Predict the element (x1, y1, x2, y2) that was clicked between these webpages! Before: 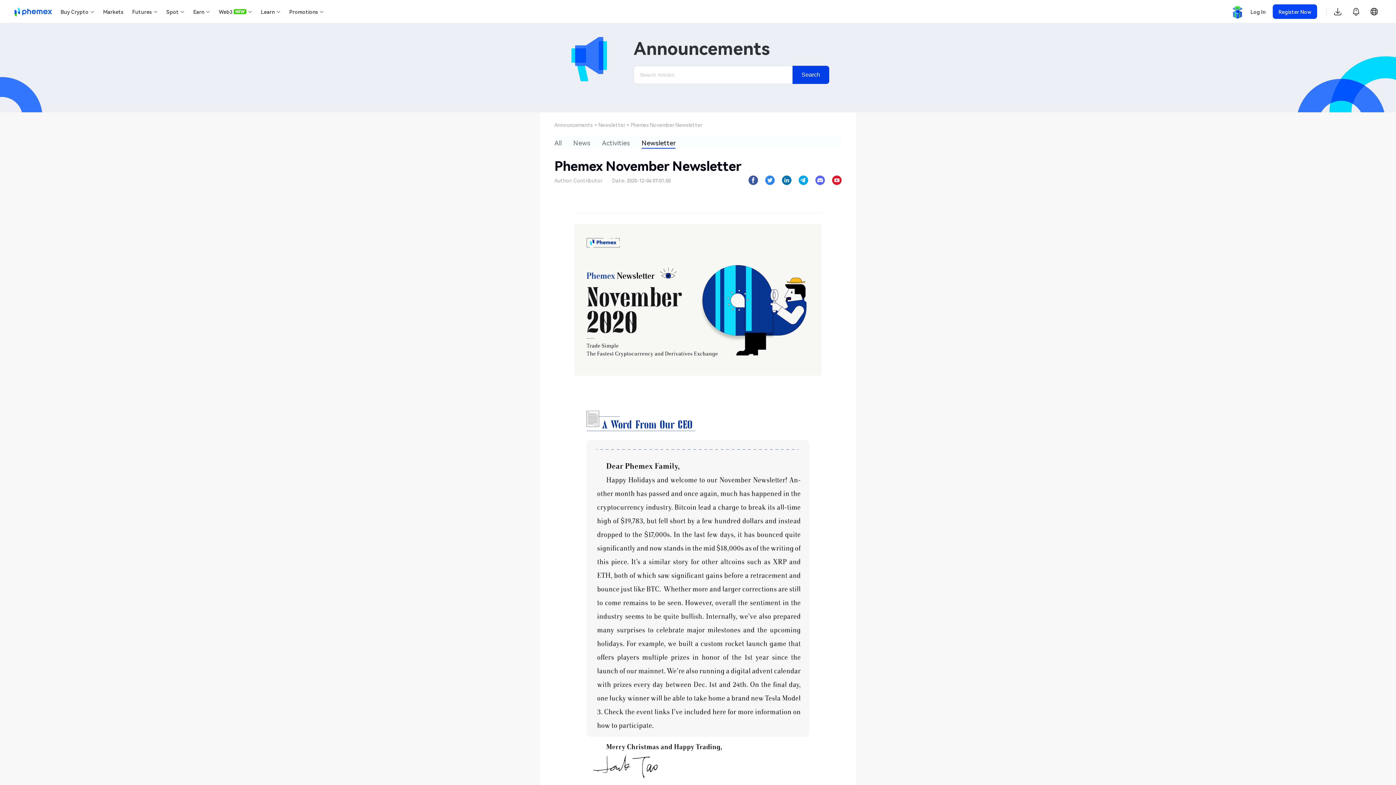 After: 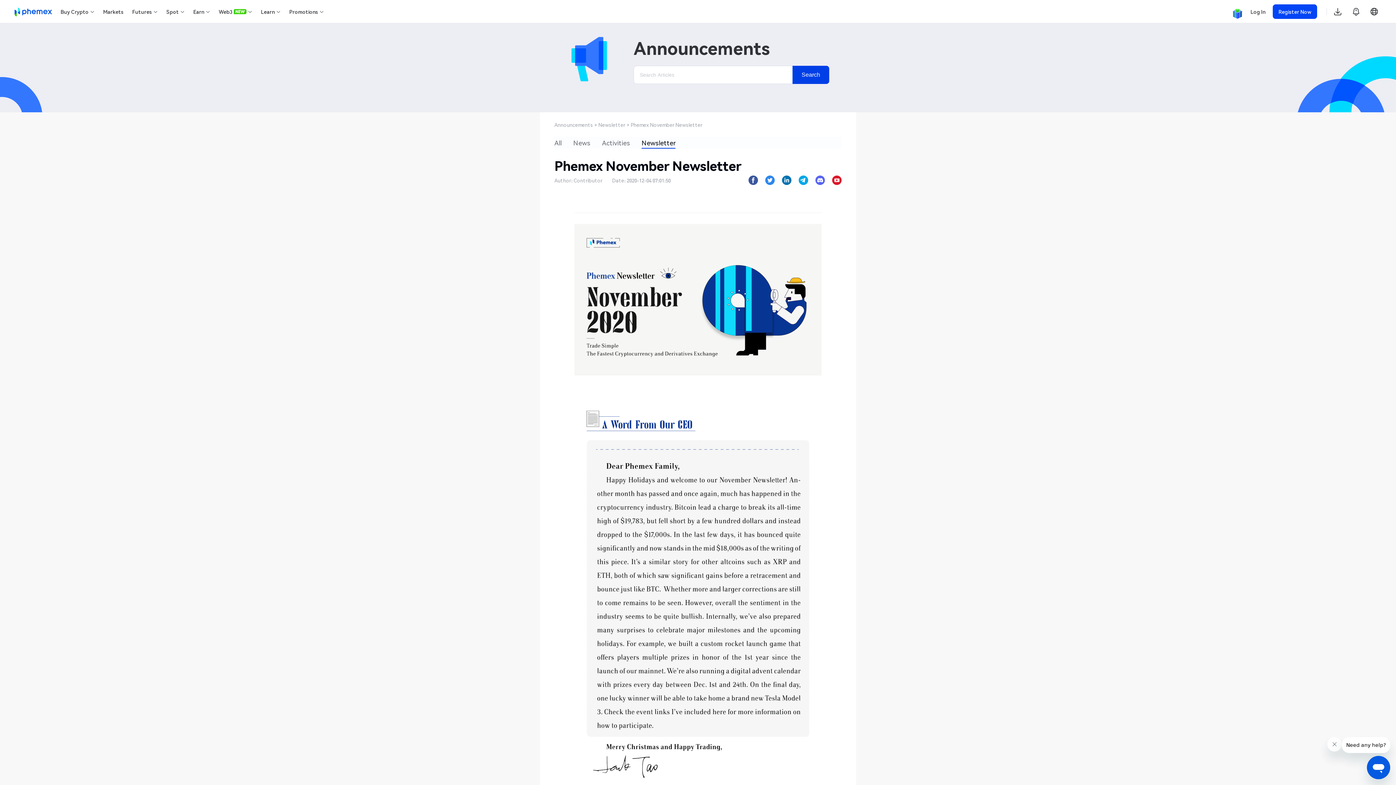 Action: bbox: (815, 175, 825, 185)